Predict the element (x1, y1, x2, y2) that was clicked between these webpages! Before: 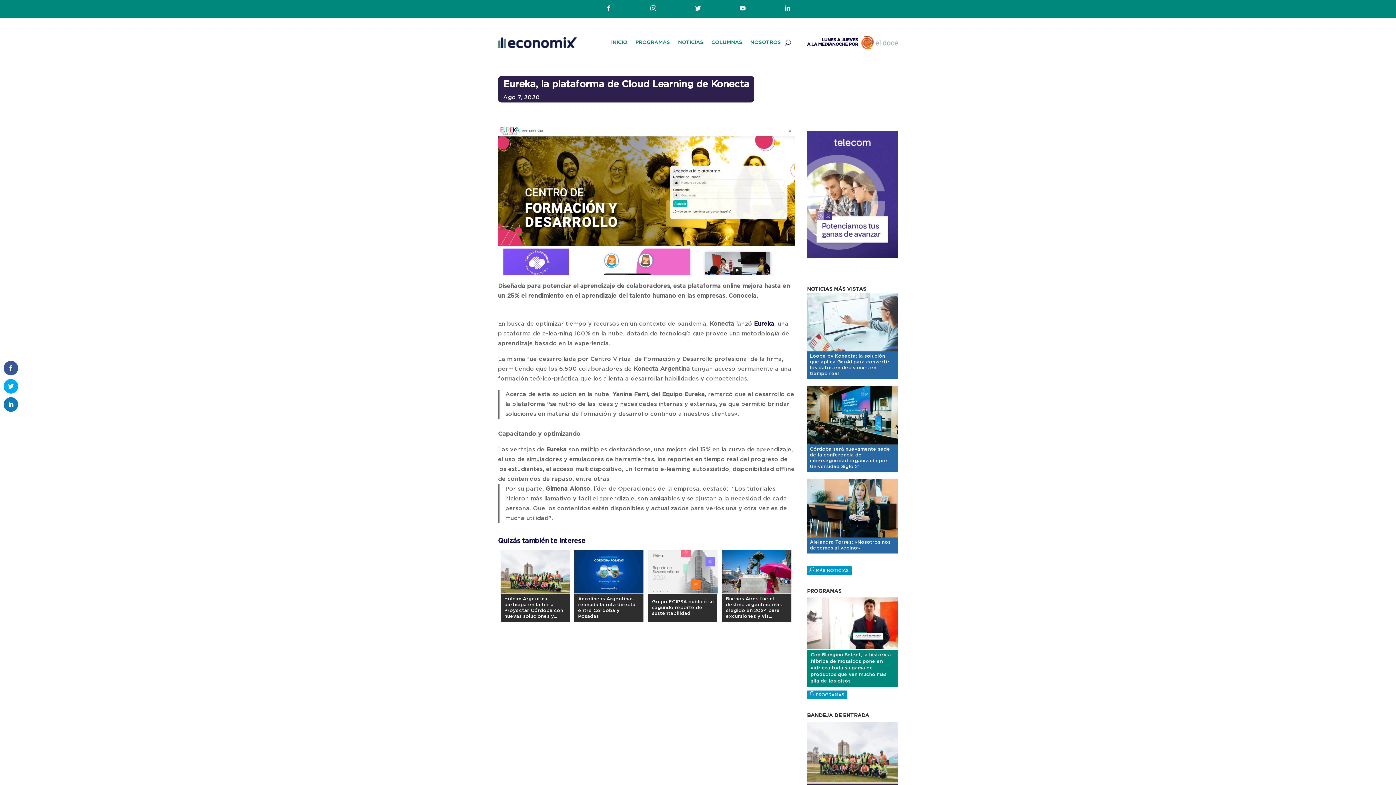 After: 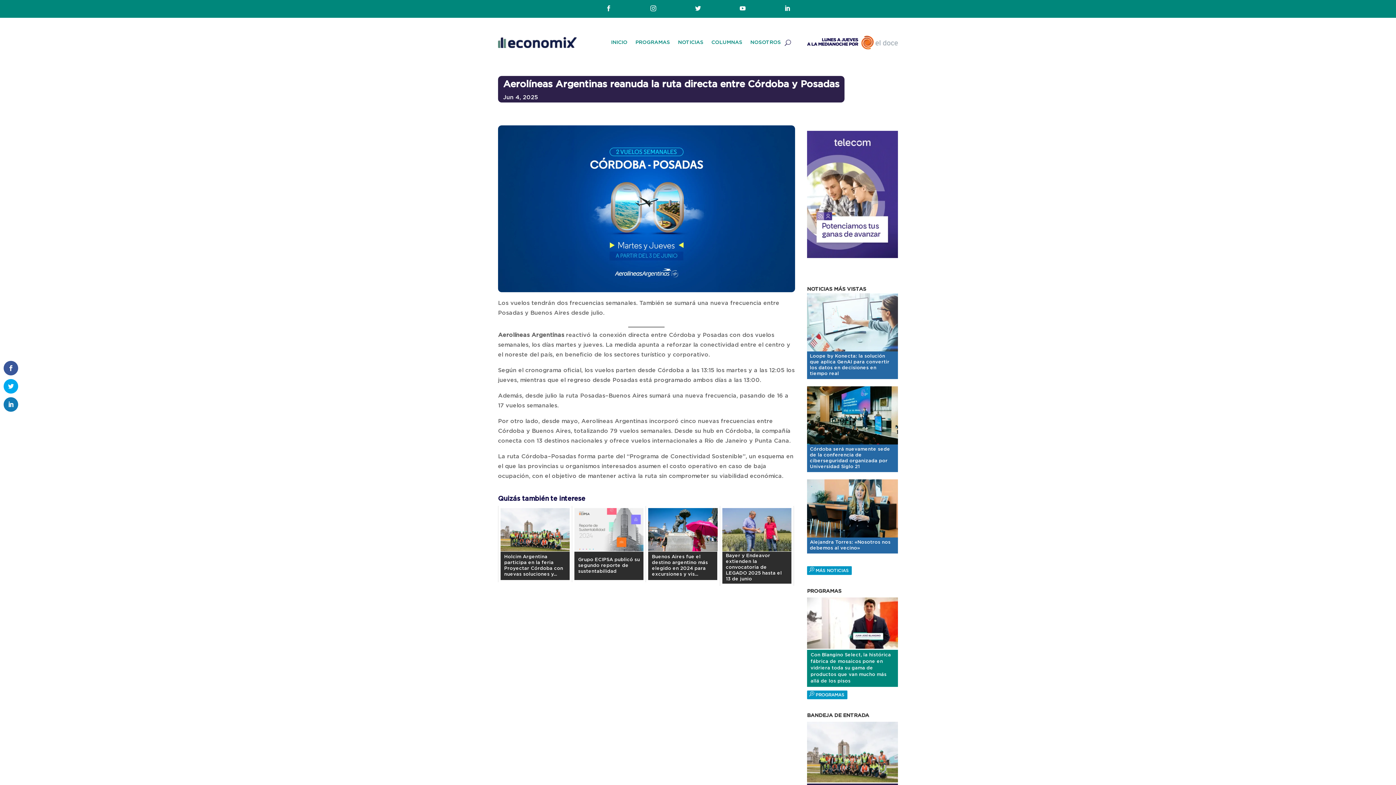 Action: bbox: (572, 548, 646, 624) label: Aerolíneas Argentinas reanuda la ruta directa entre Córdoba y Posadas